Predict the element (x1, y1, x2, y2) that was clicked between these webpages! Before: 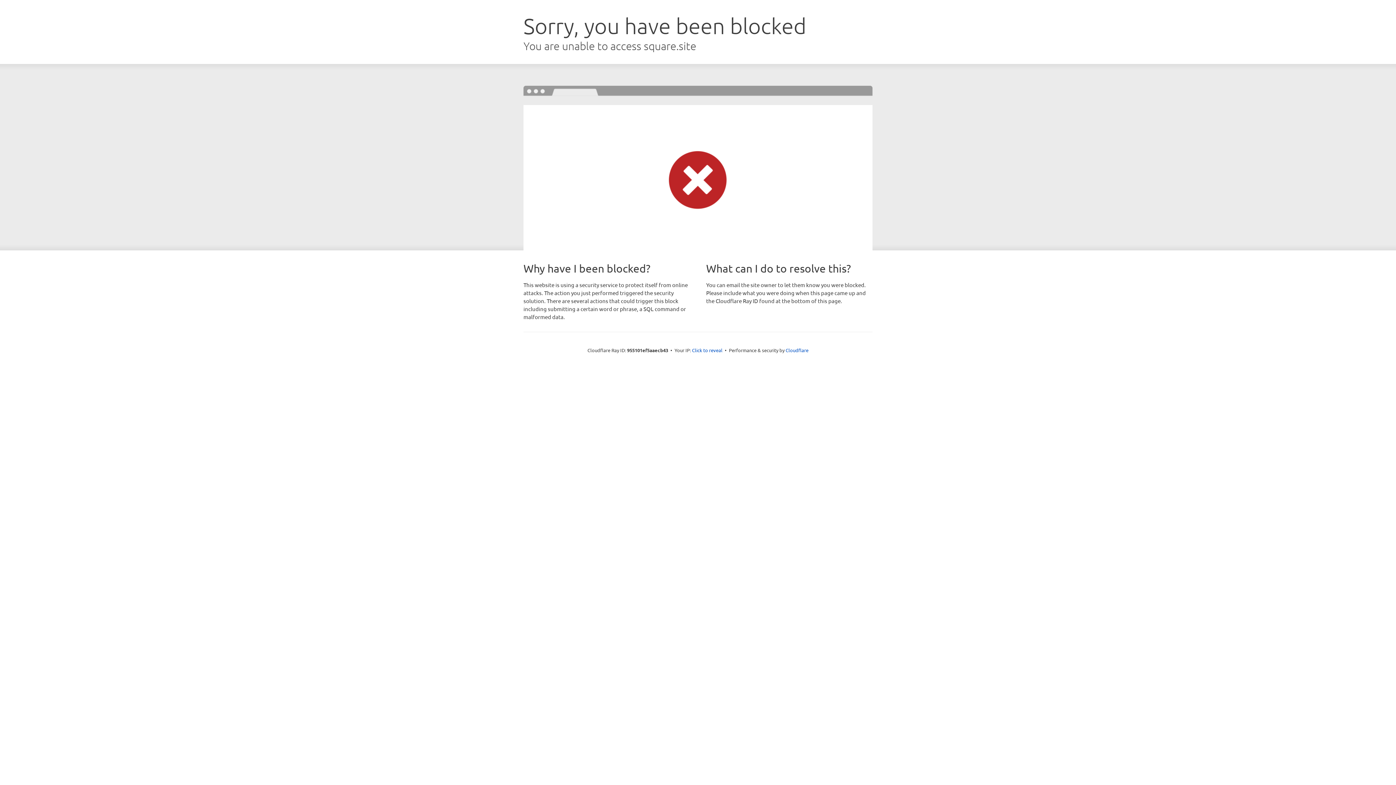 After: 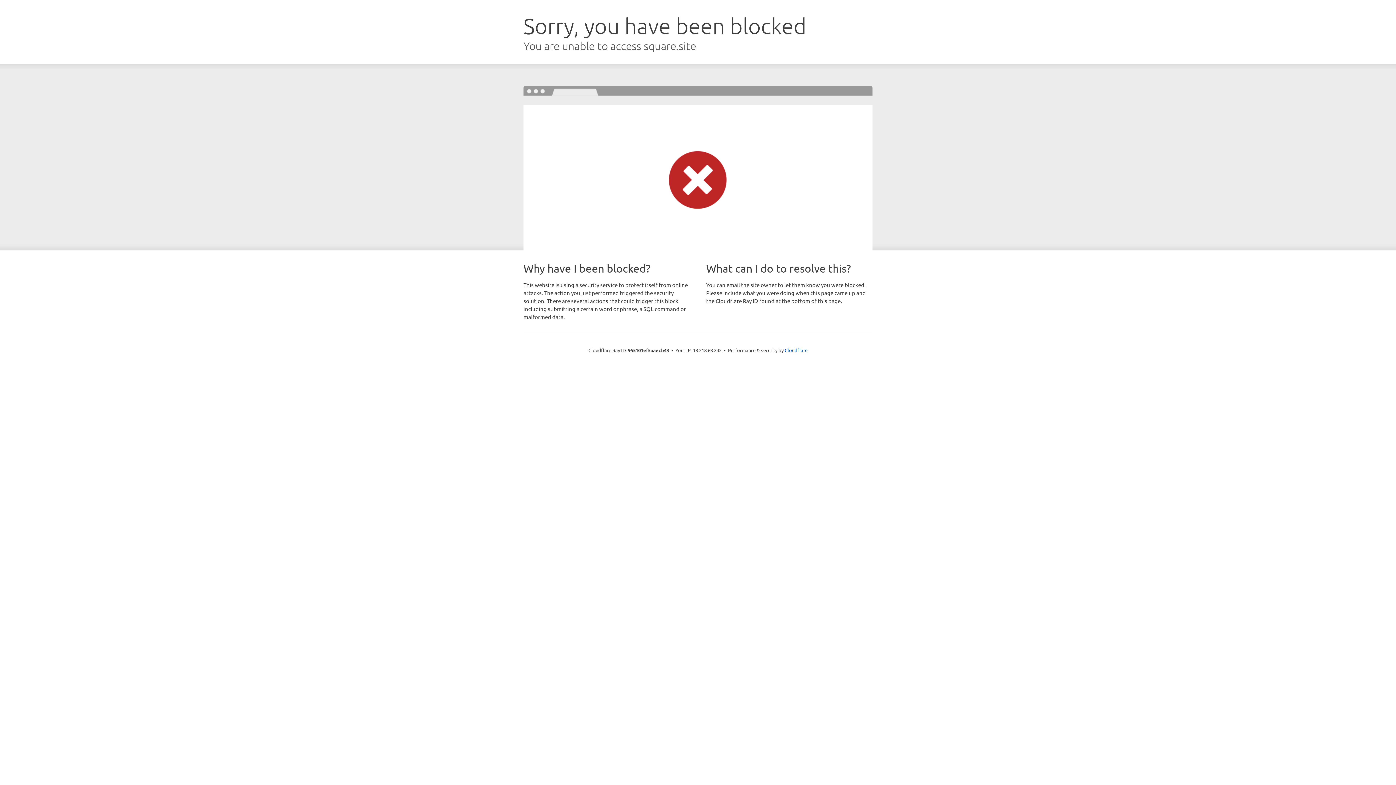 Action: label: Click to reveal bbox: (692, 346, 722, 353)